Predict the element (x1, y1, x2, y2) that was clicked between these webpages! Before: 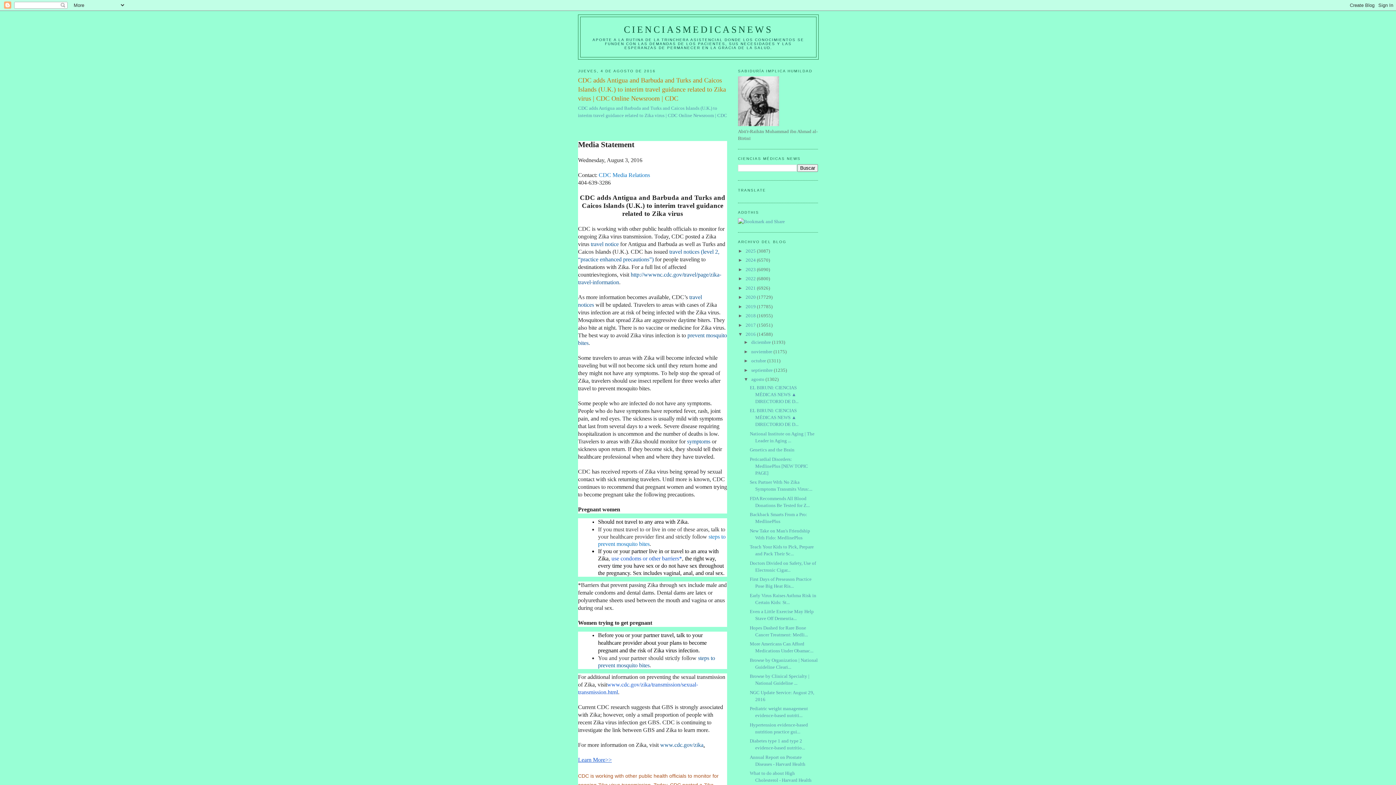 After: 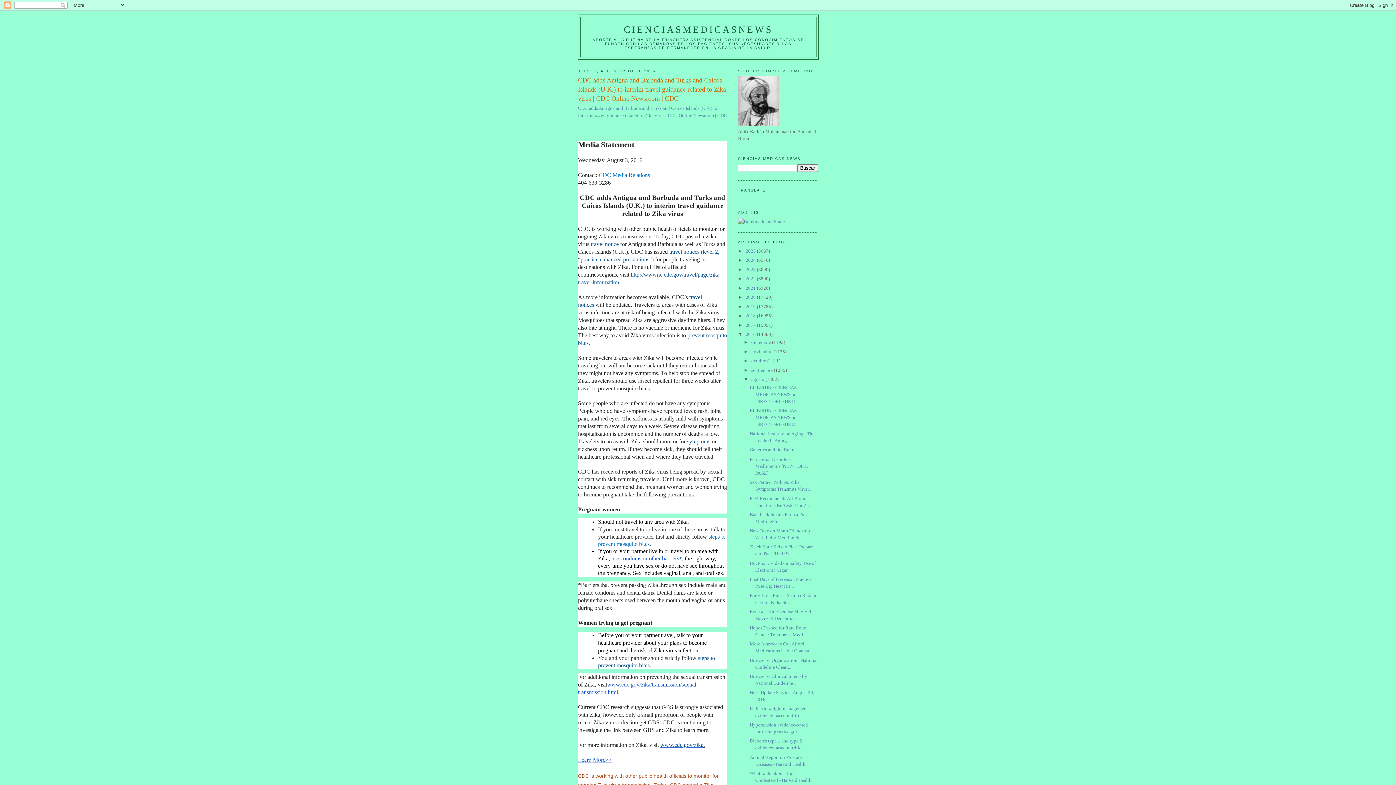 Action: label: www.cdc.gov/zika bbox: (660, 742, 703, 748)